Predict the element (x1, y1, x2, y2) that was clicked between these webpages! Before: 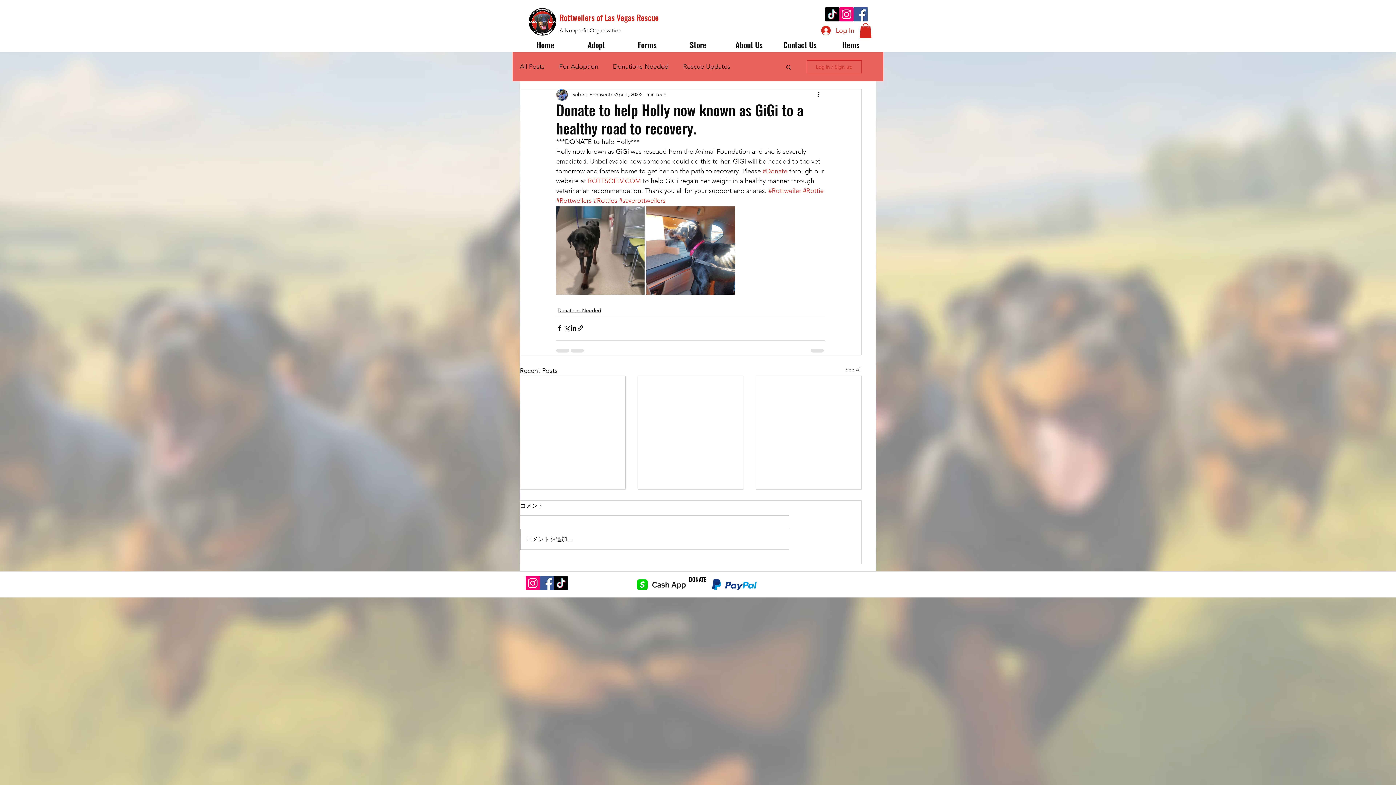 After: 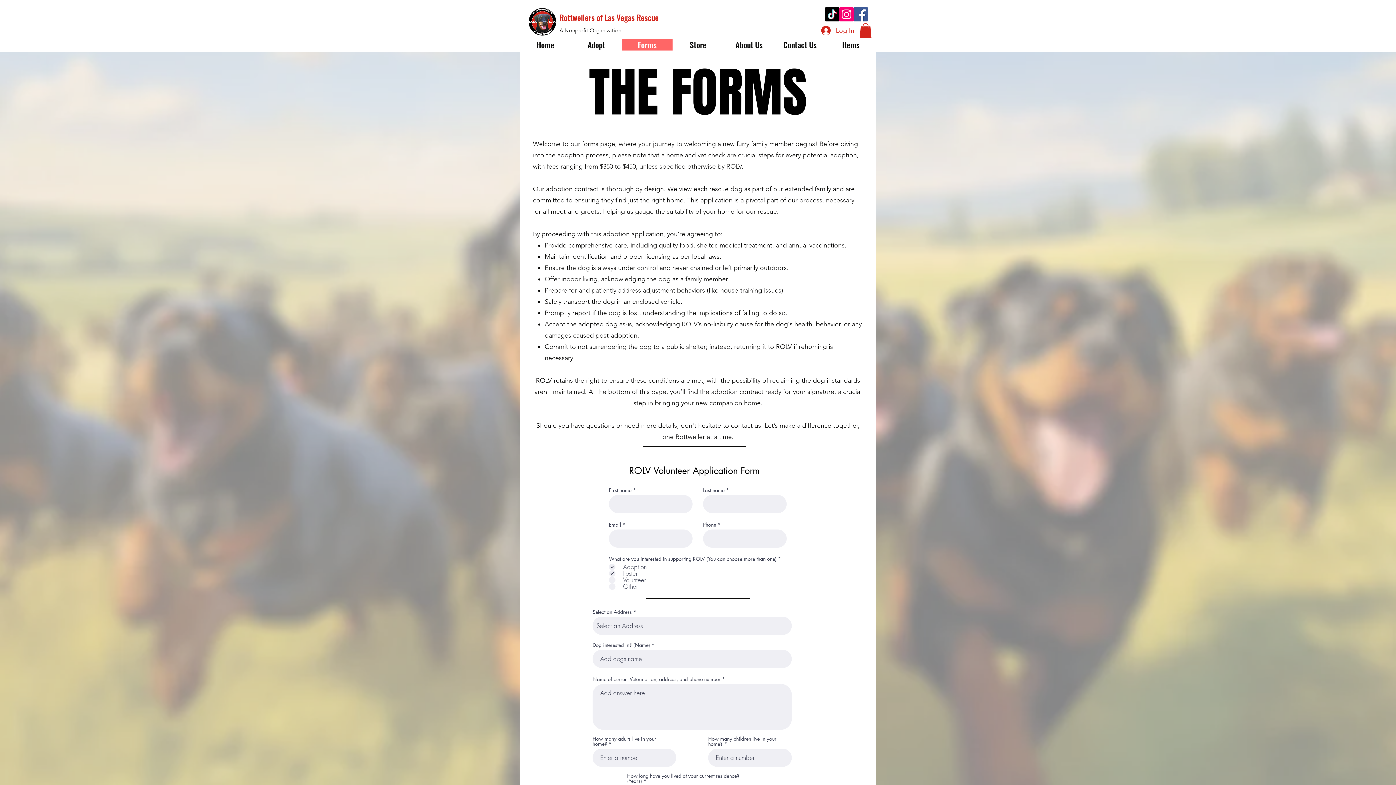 Action: bbox: (621, 39, 672, 50) label: Forms